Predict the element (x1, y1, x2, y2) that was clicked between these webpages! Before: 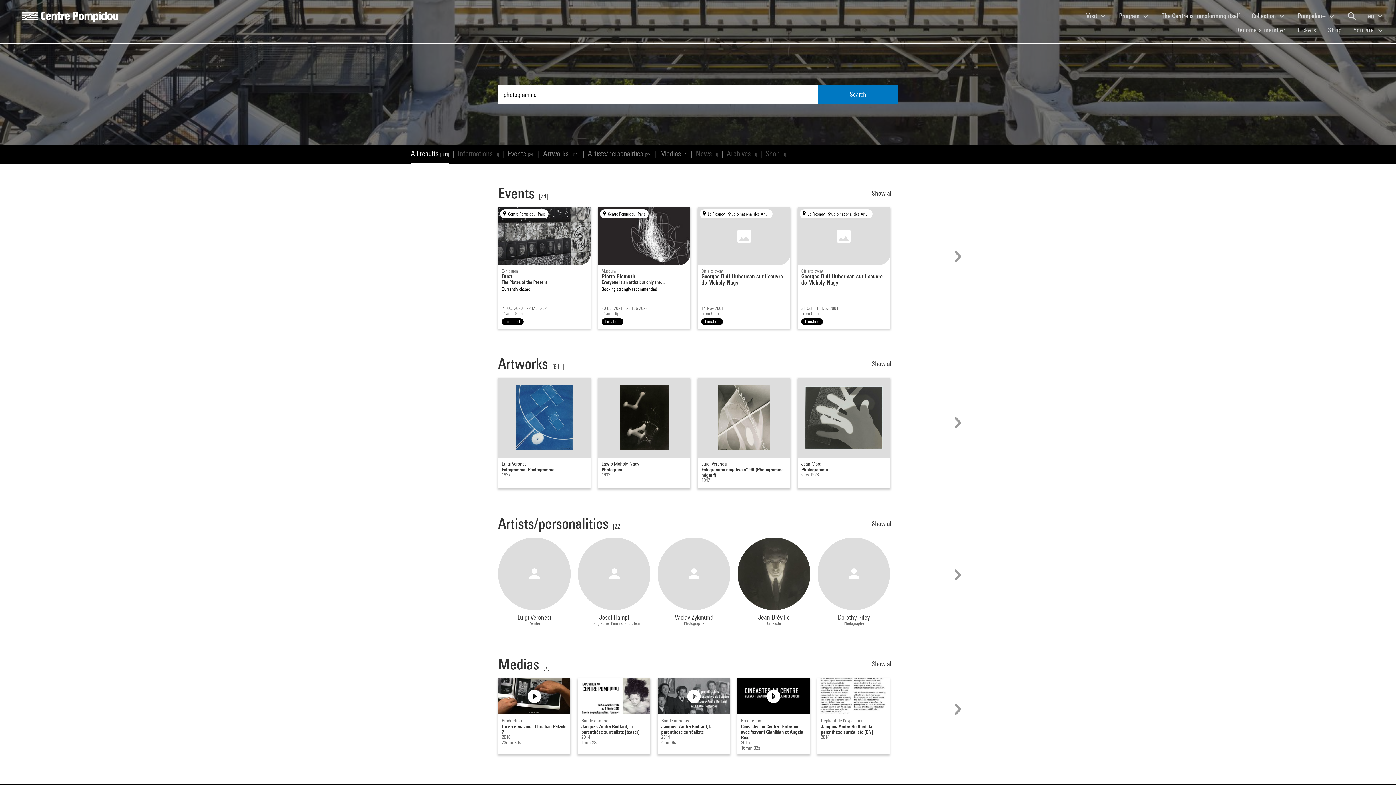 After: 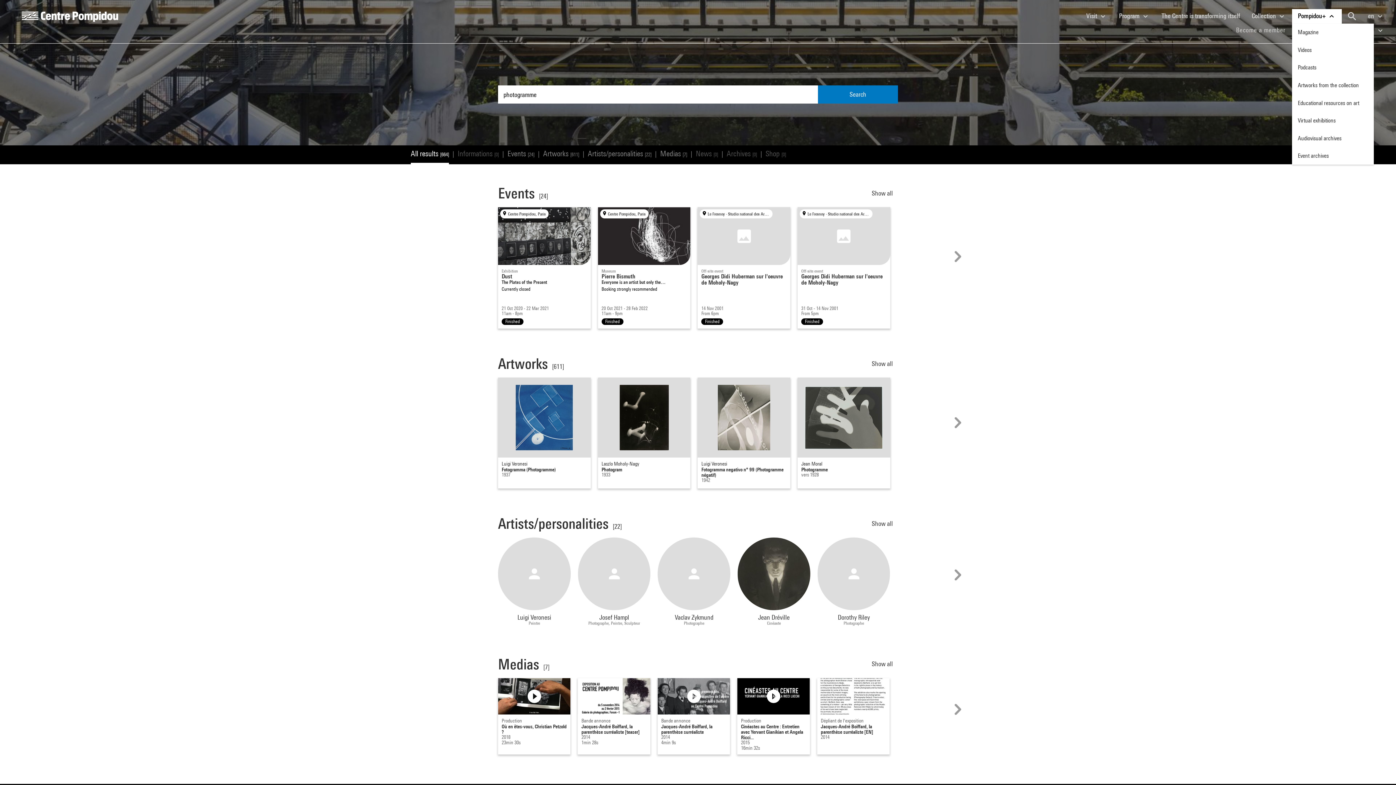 Action: label: Pompidou+  bbox: (1292, 8, 1342, 23)